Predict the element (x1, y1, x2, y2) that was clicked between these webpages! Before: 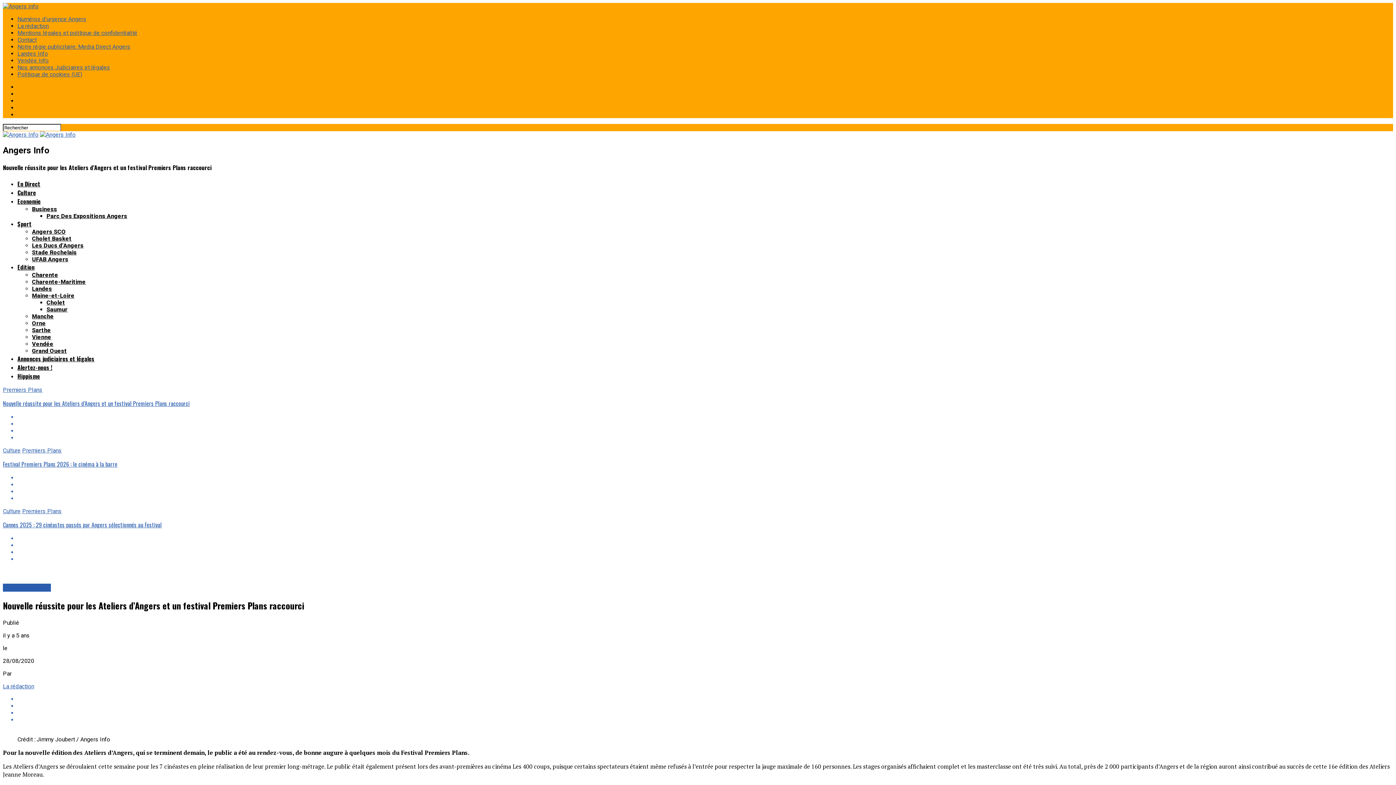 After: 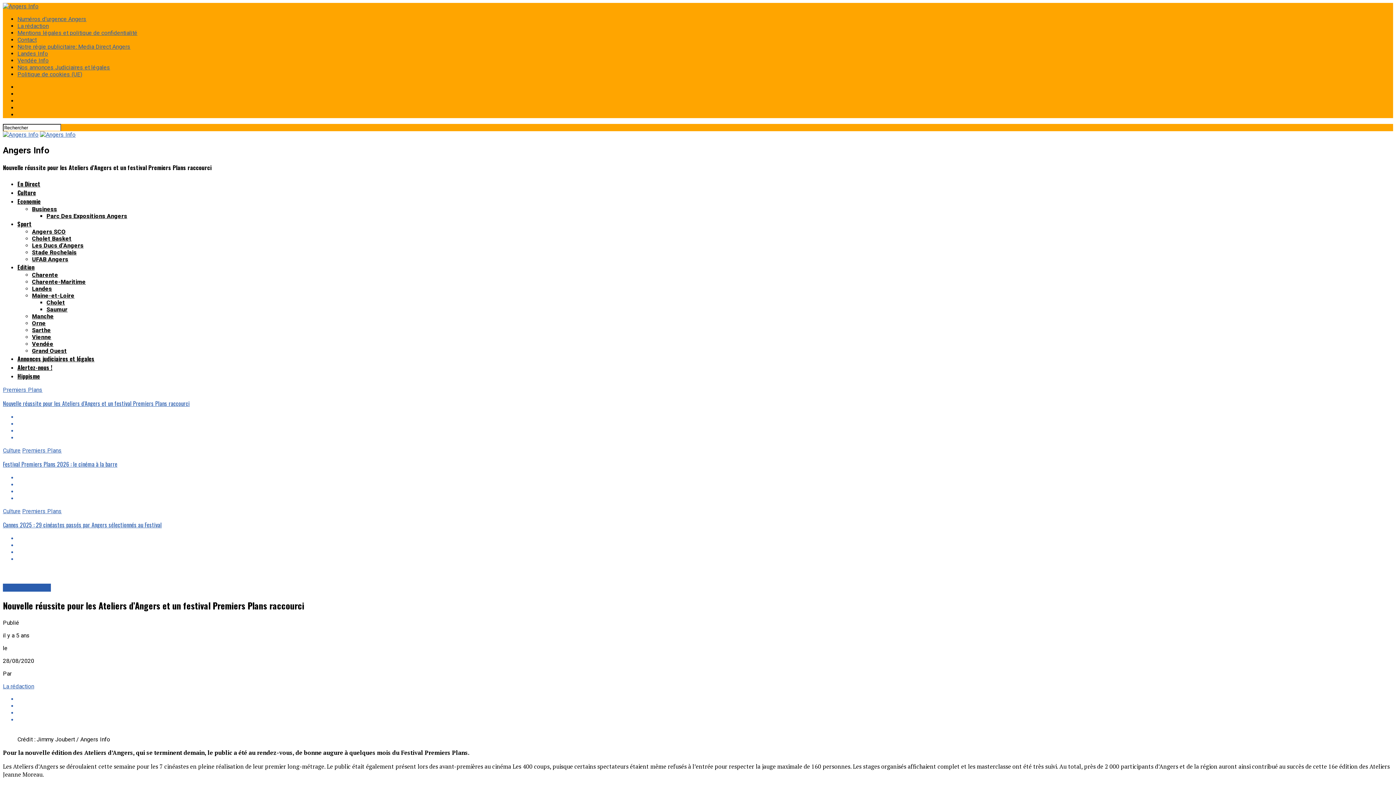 Action: bbox: (17, 695, 1393, 702)